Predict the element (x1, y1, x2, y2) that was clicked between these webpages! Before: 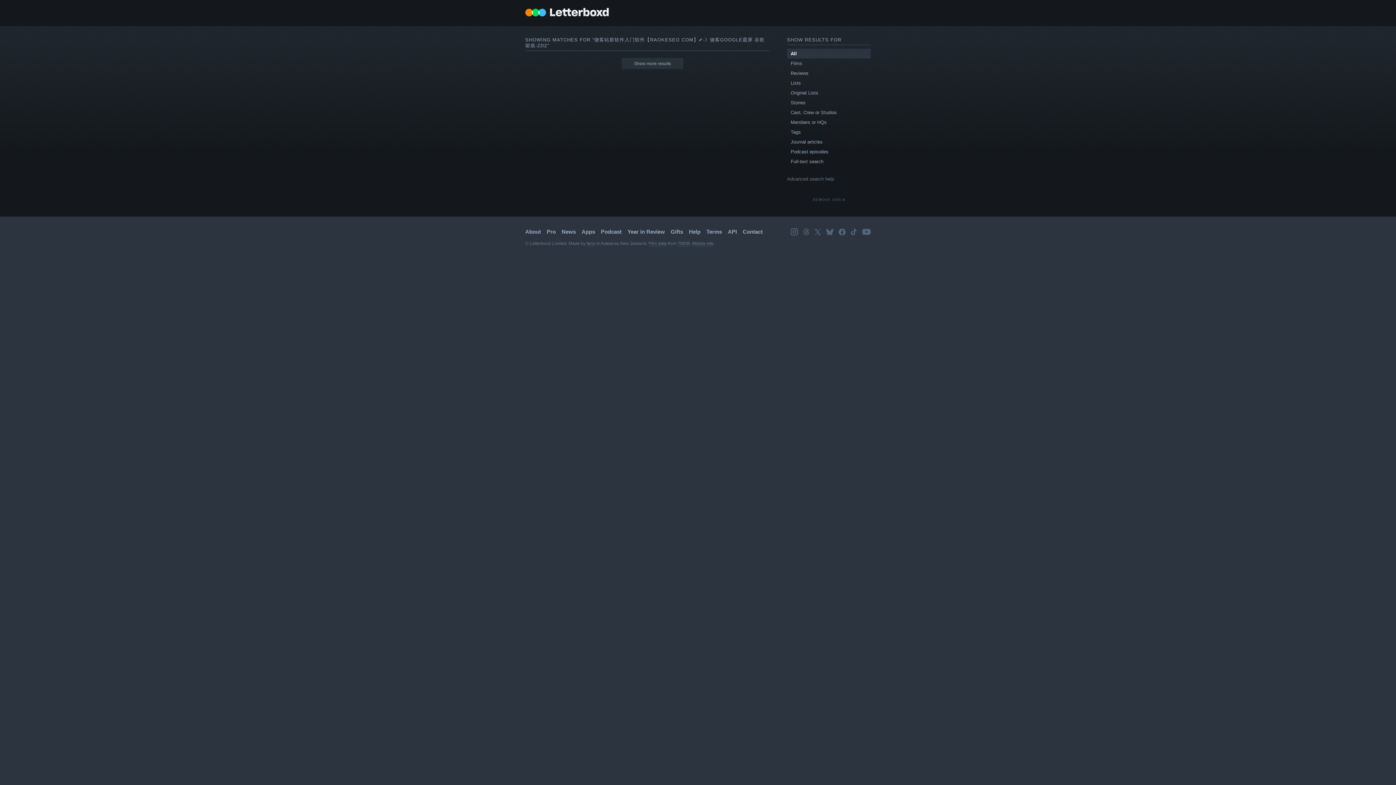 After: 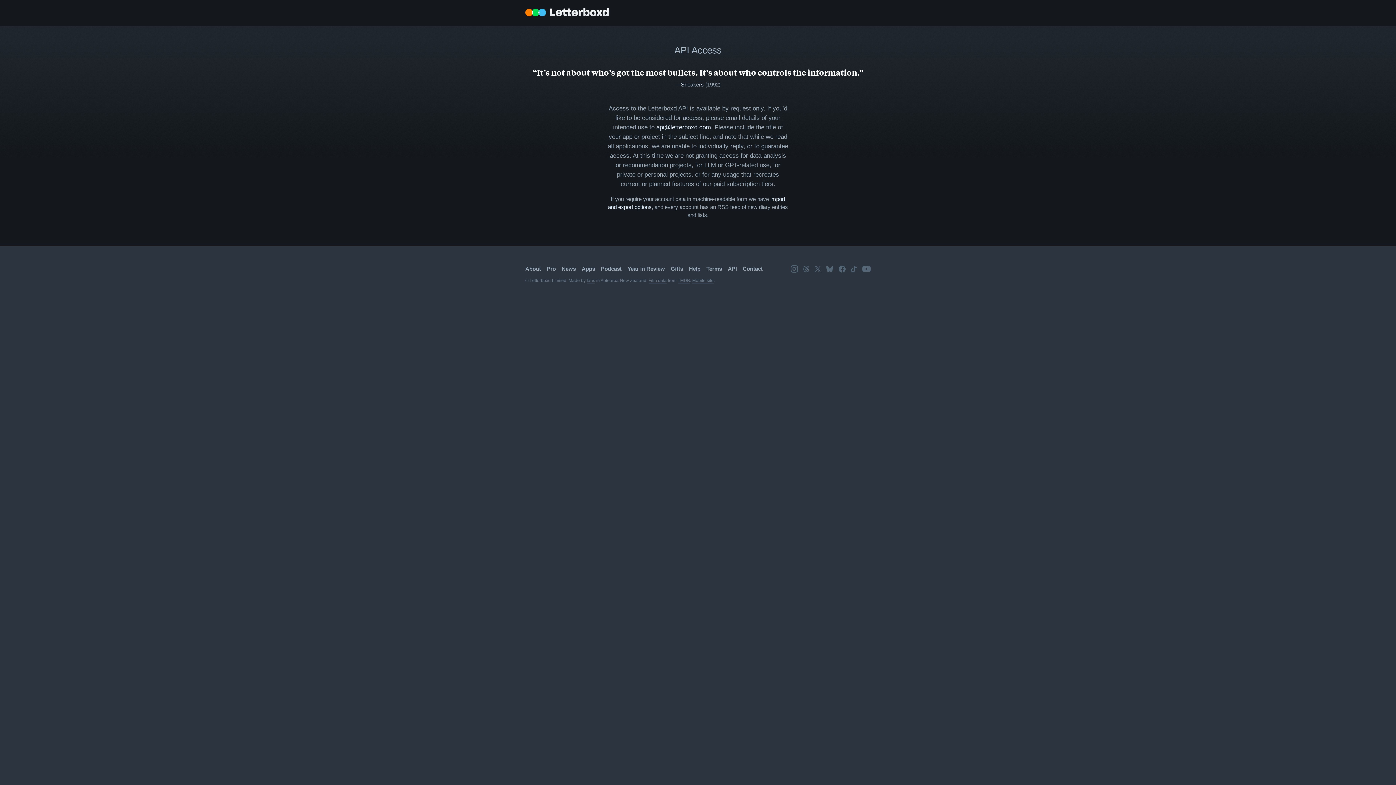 Action: label: API bbox: (728, 228, 737, 234)